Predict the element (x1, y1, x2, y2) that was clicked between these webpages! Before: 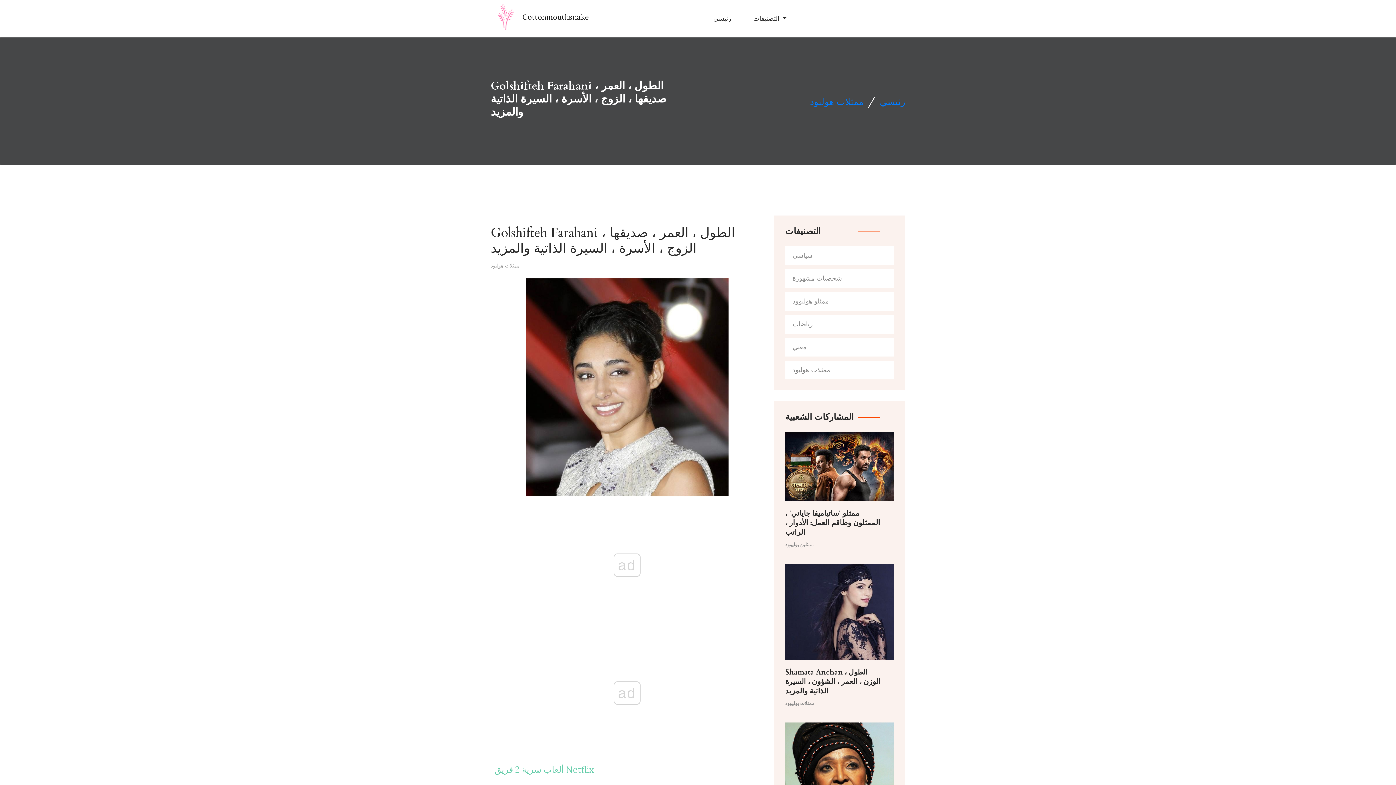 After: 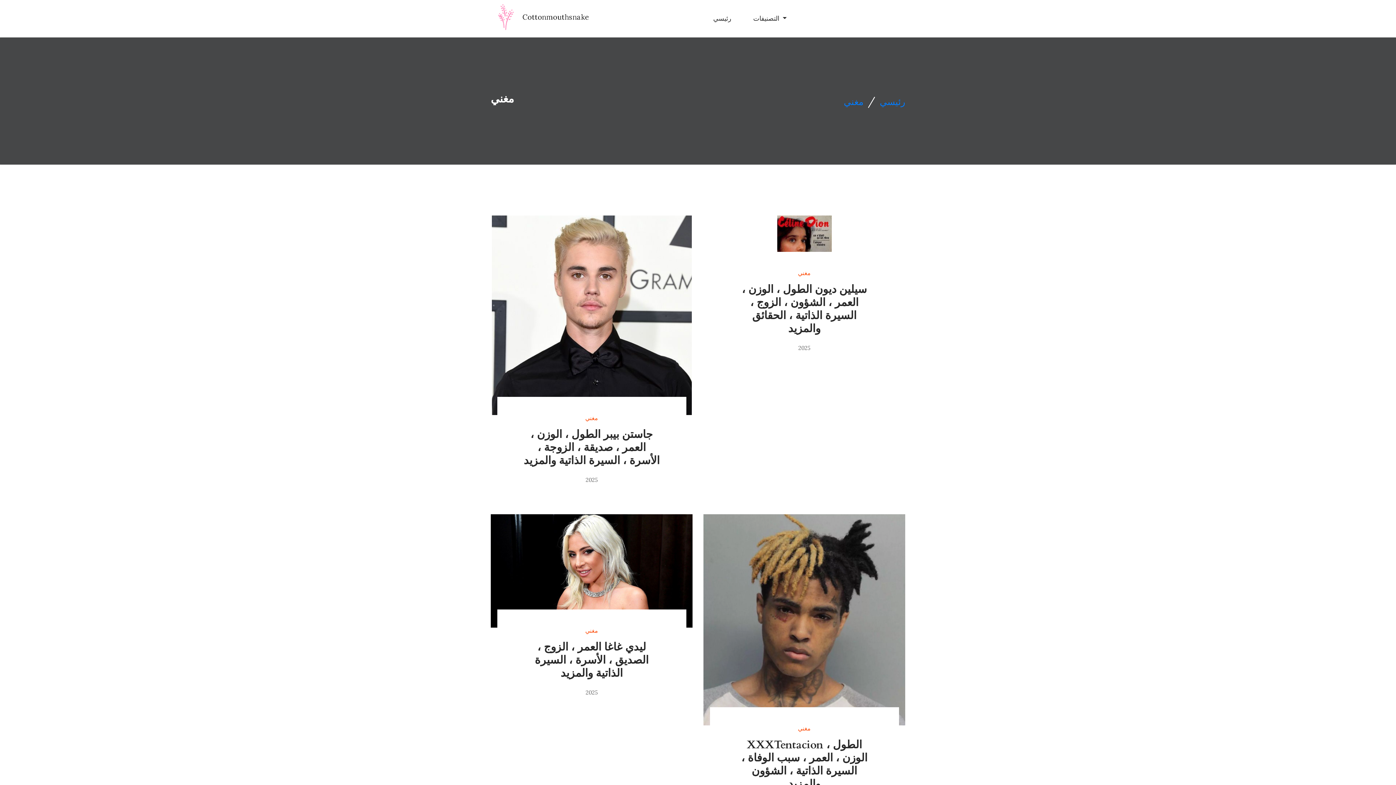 Action: bbox: (792, 342, 806, 352) label: مغني